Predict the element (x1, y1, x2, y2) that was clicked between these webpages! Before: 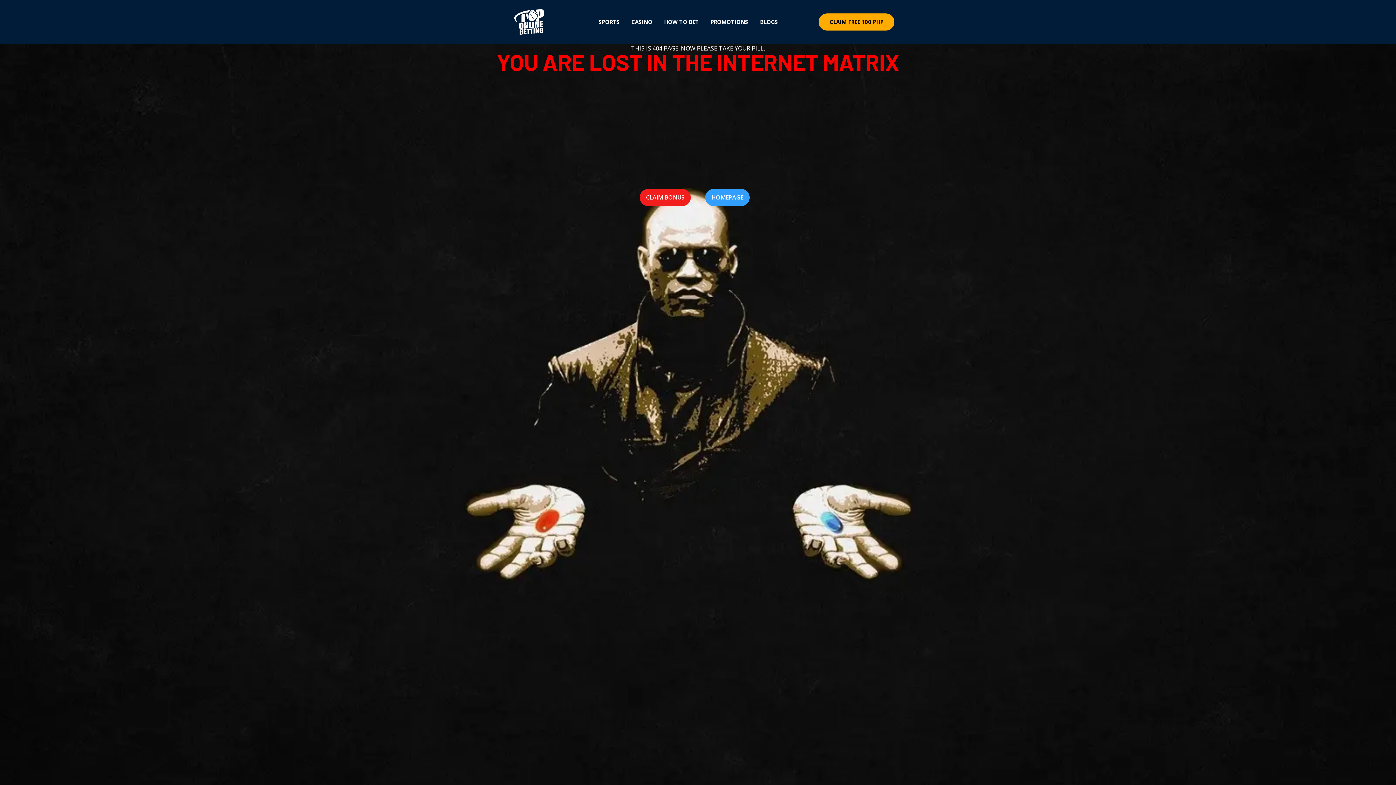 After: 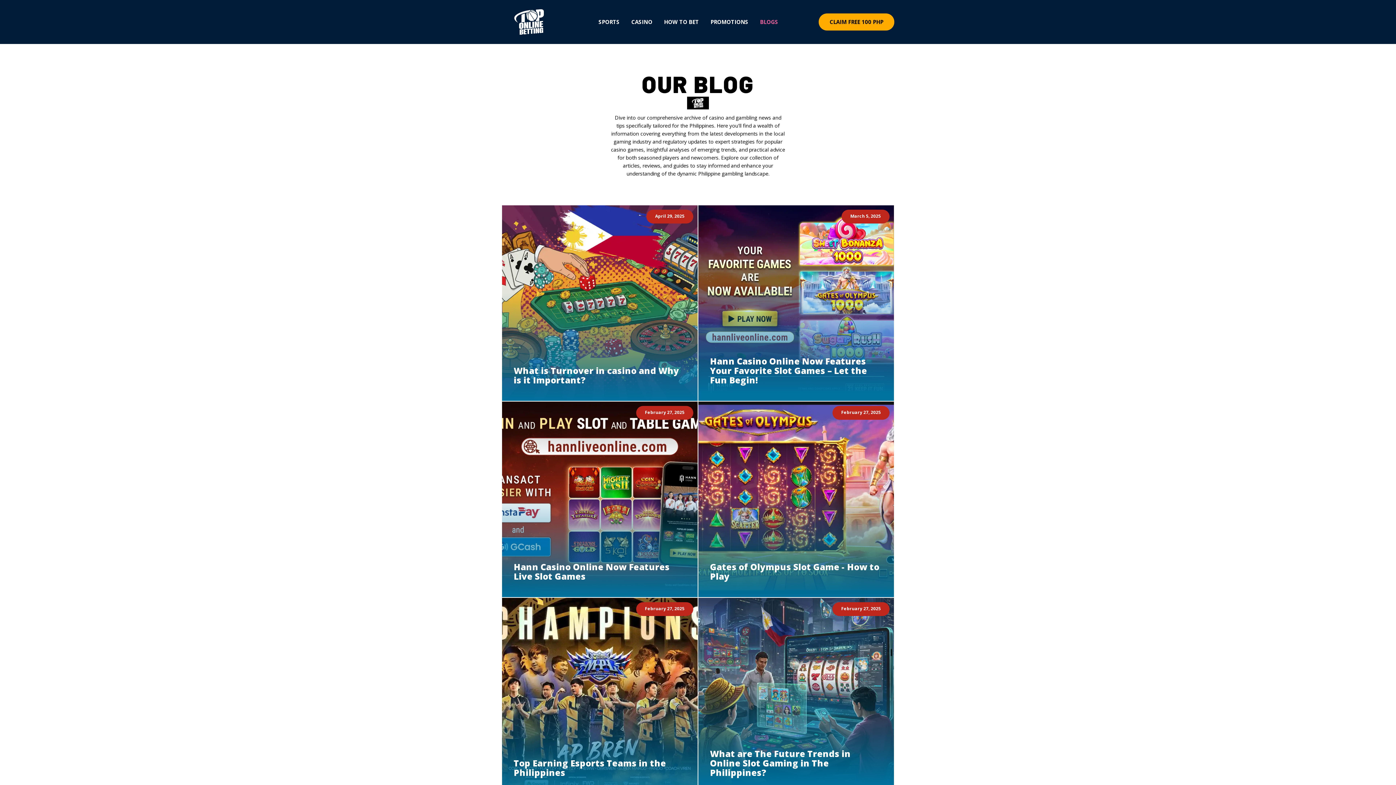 Action: label: BLOGS bbox: (754, 11, 784, 32)